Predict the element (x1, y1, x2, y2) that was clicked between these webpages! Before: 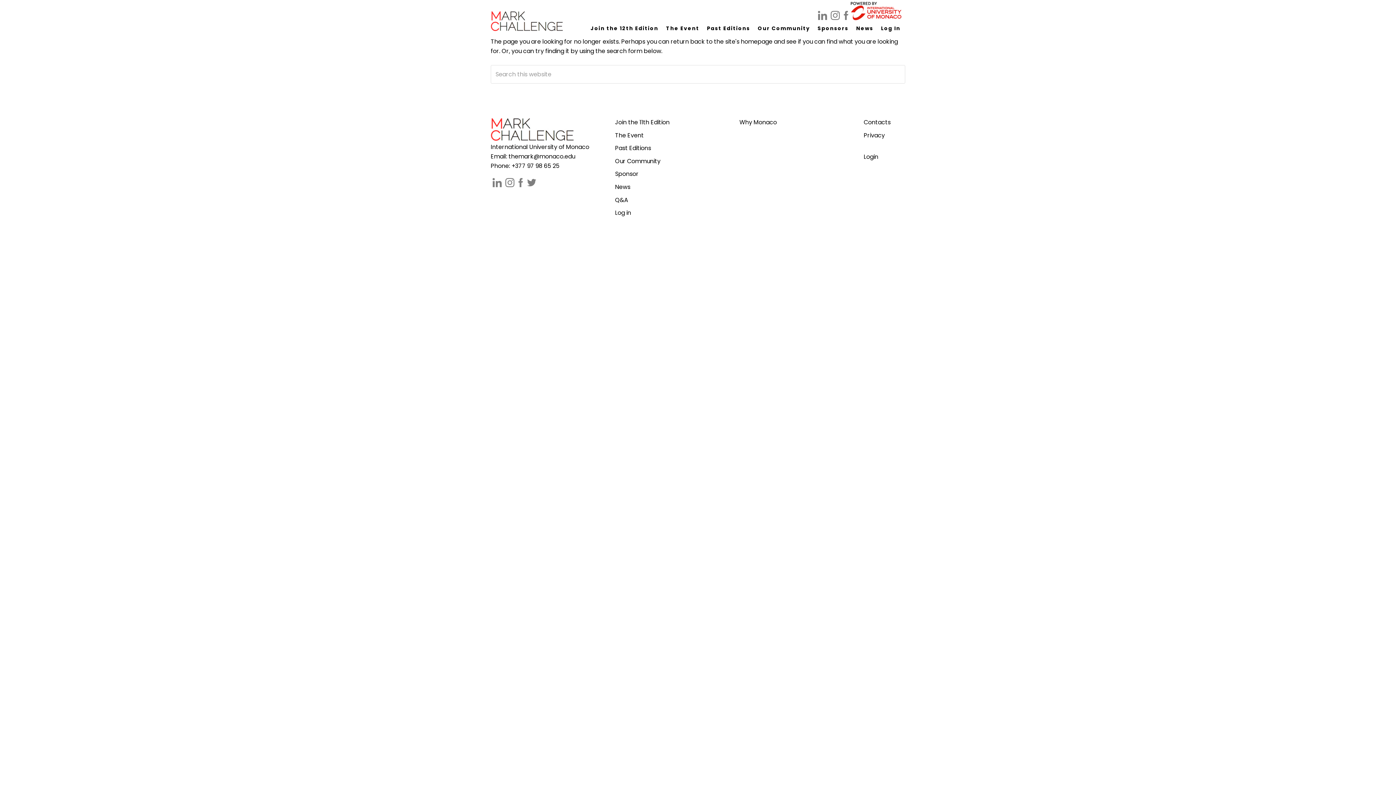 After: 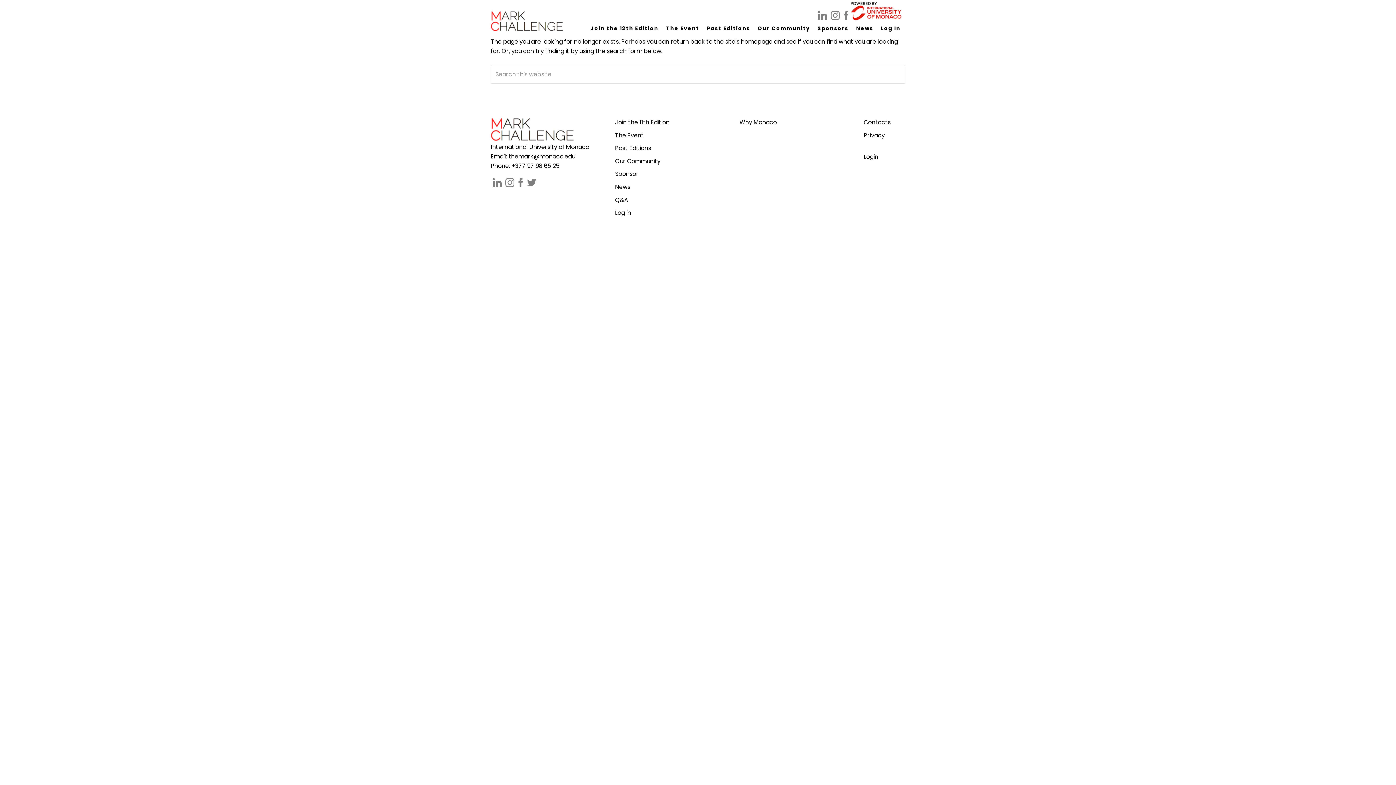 Action: bbox: (505, 178, 514, 188)